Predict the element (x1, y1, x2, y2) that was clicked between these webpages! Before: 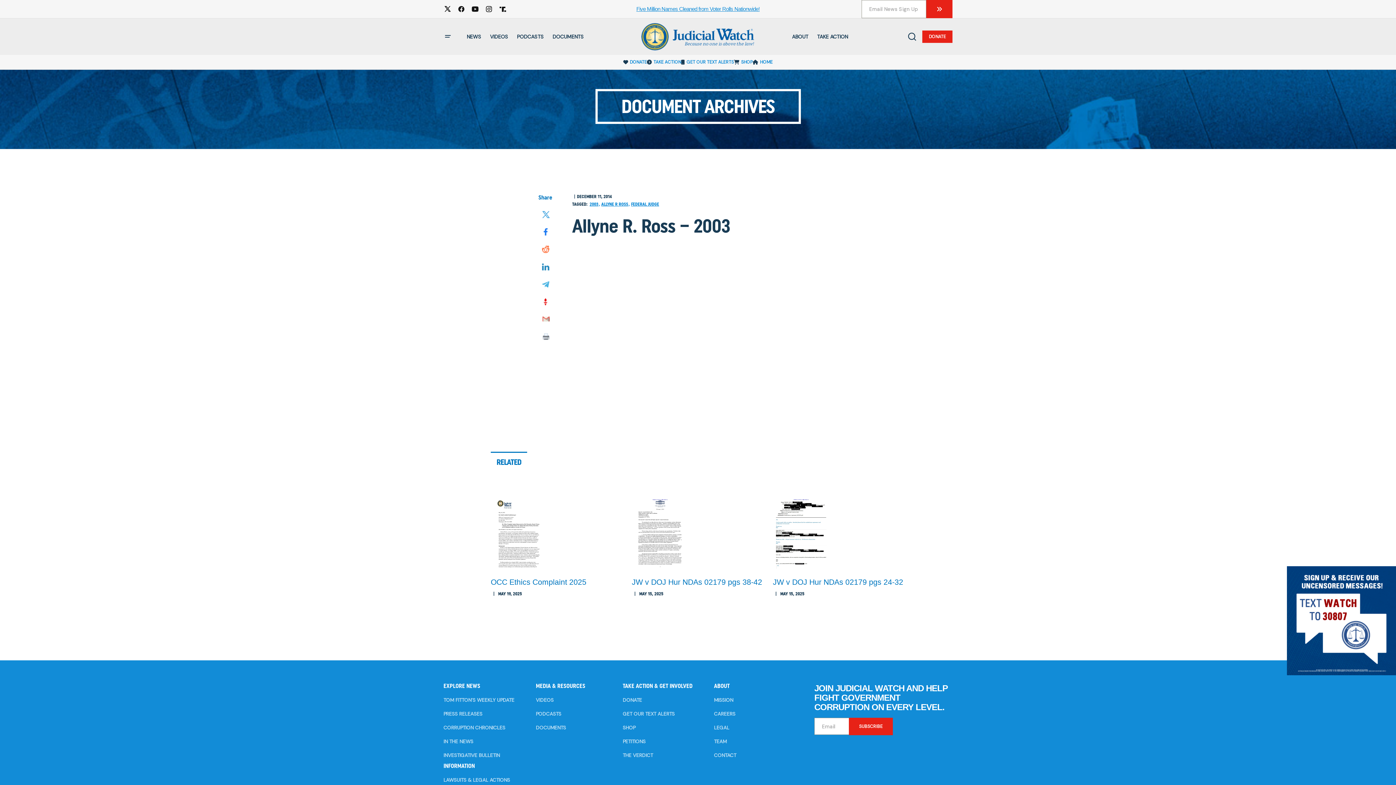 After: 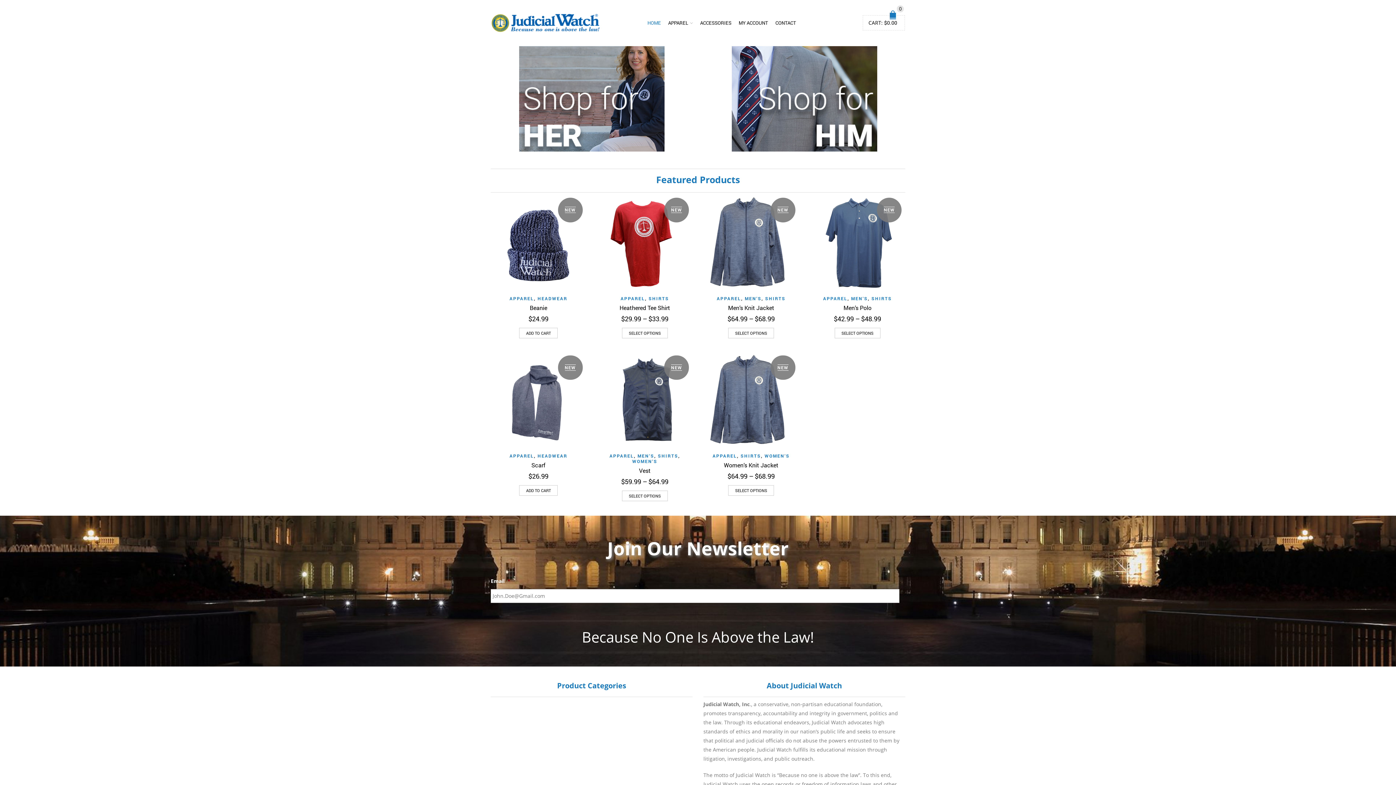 Action: bbox: (741, 56, 752, 67) label: SHOP